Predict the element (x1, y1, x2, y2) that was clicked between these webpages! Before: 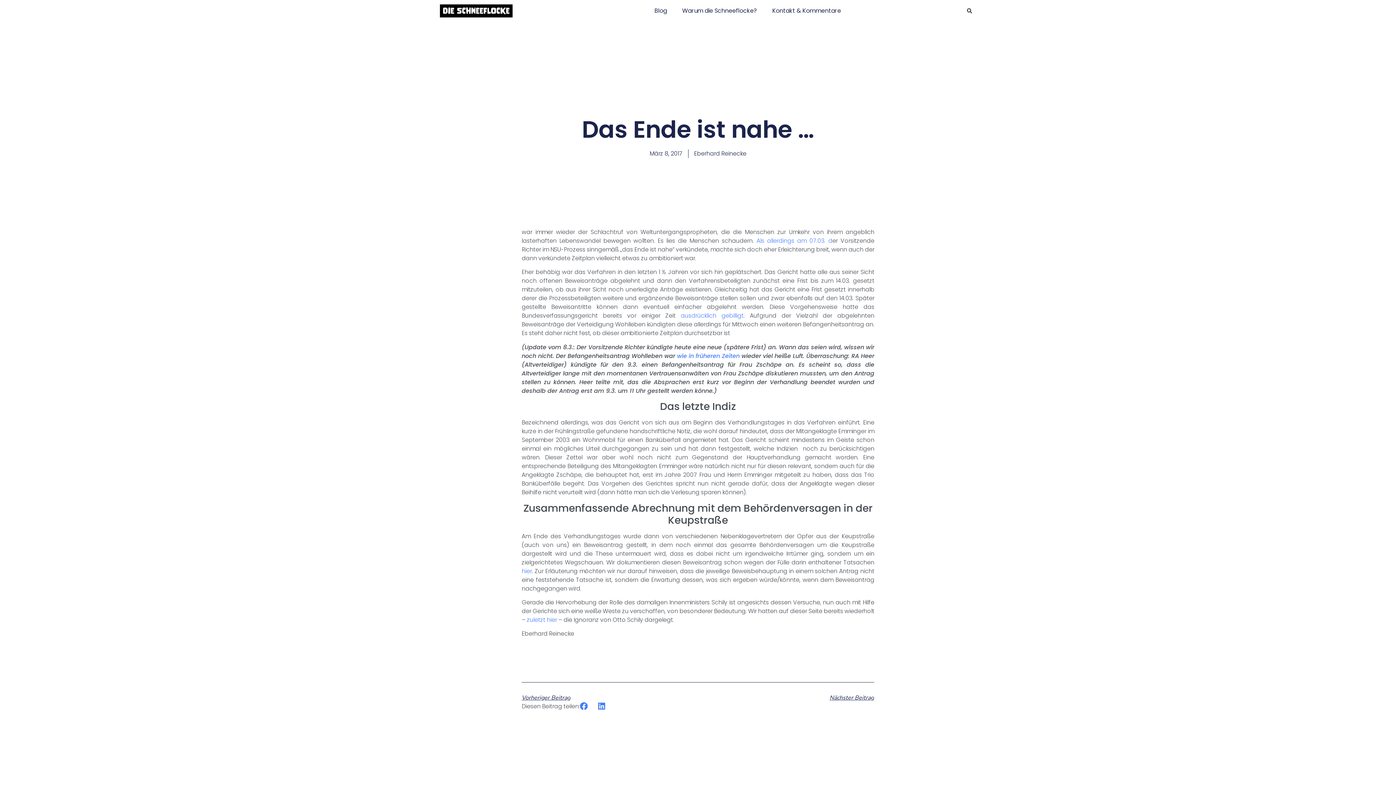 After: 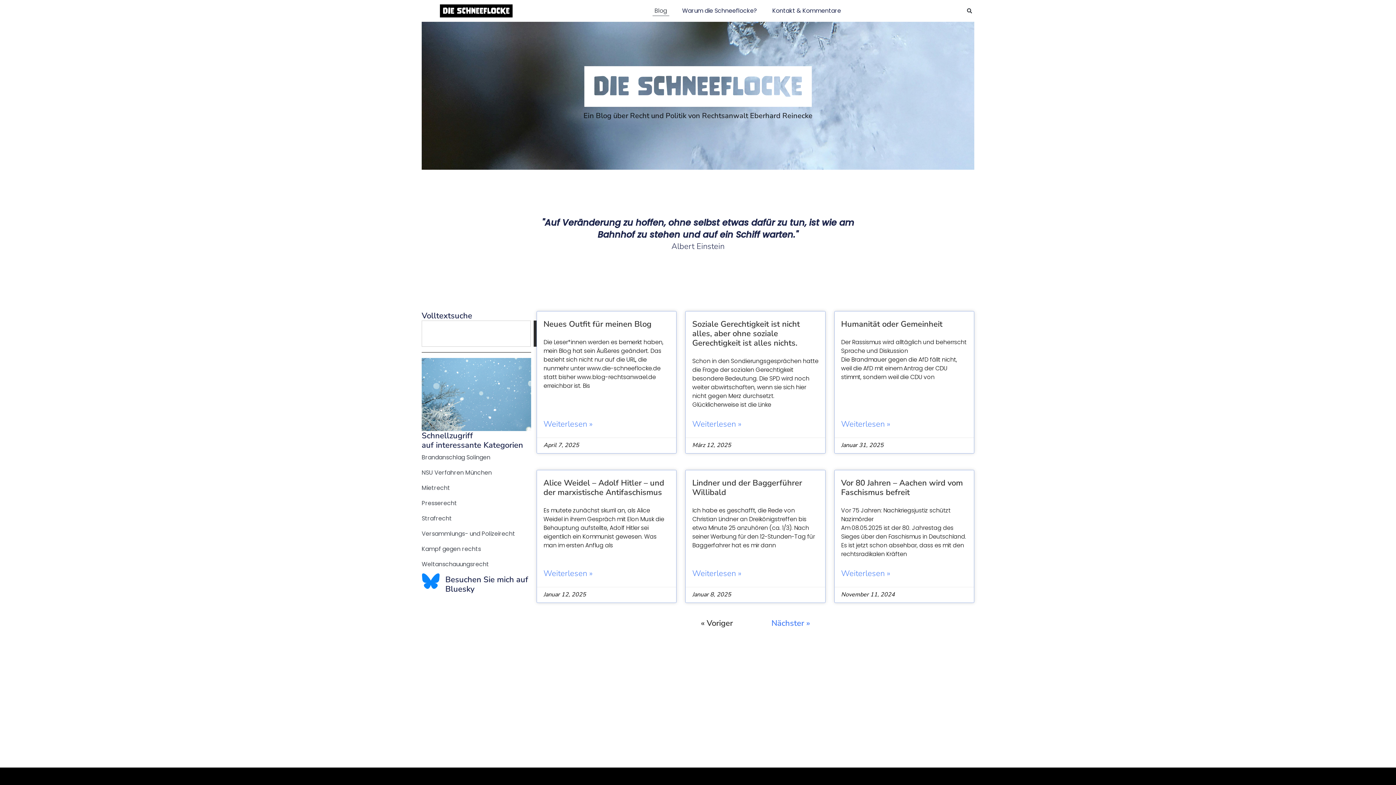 Action: bbox: (421, 4, 530, 17)